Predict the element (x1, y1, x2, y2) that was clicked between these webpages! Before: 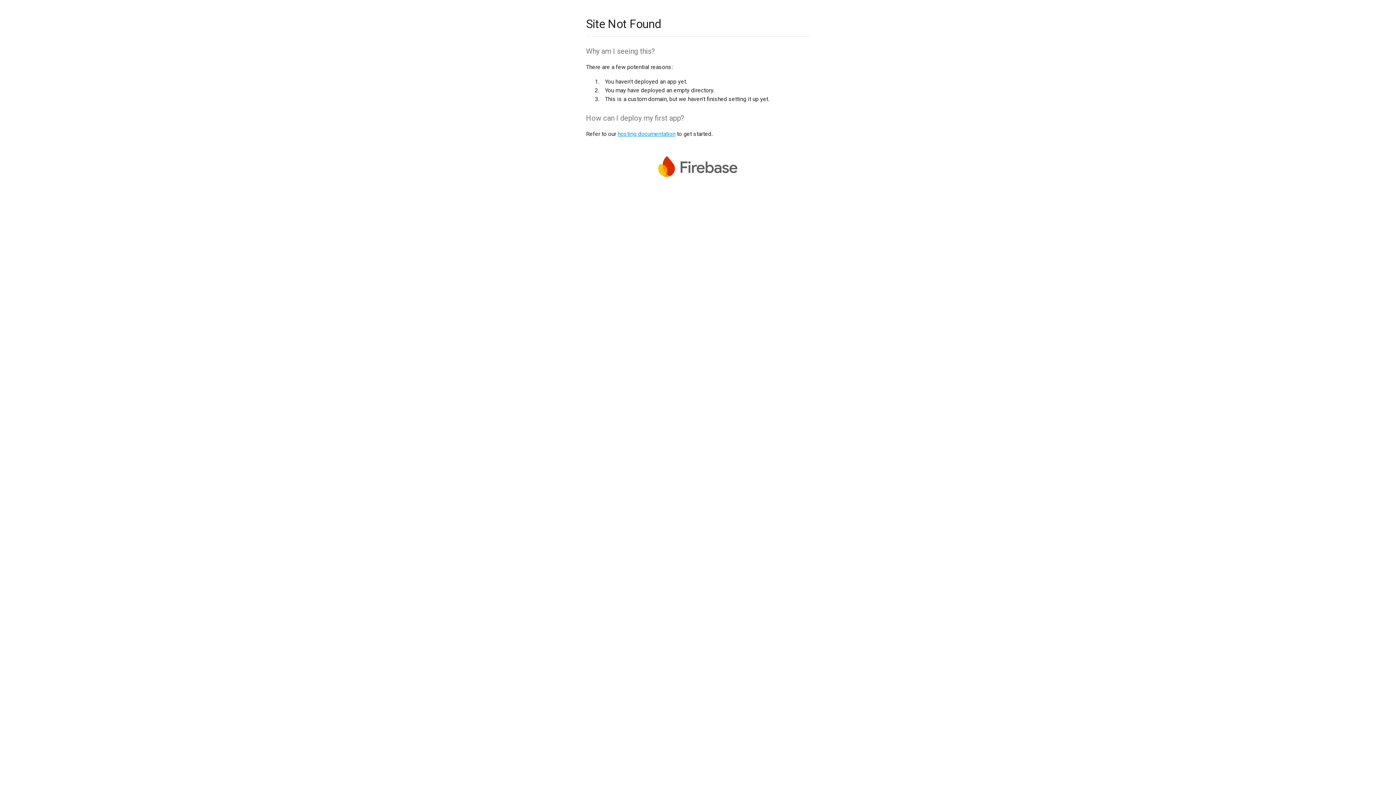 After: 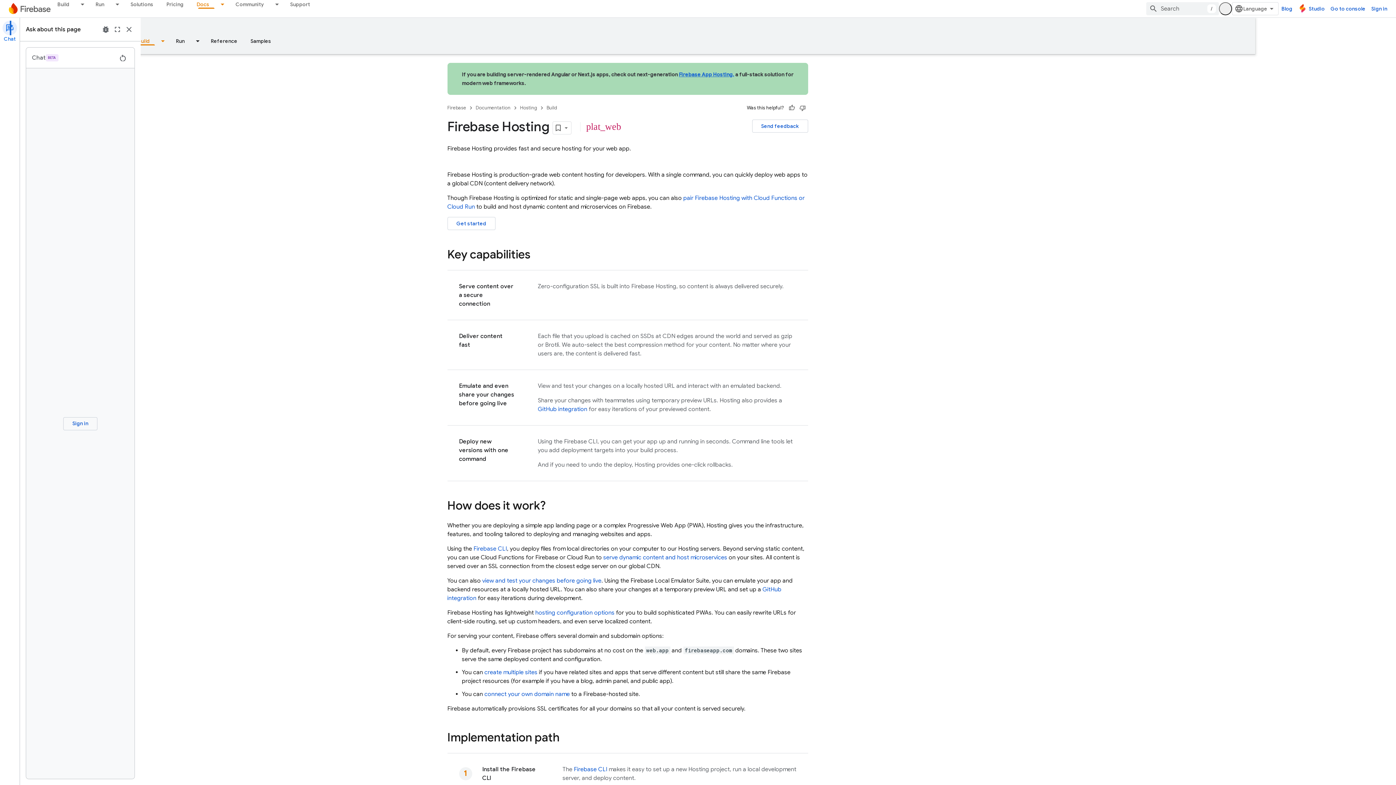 Action: bbox: (617, 130, 675, 137) label: hosting documentation